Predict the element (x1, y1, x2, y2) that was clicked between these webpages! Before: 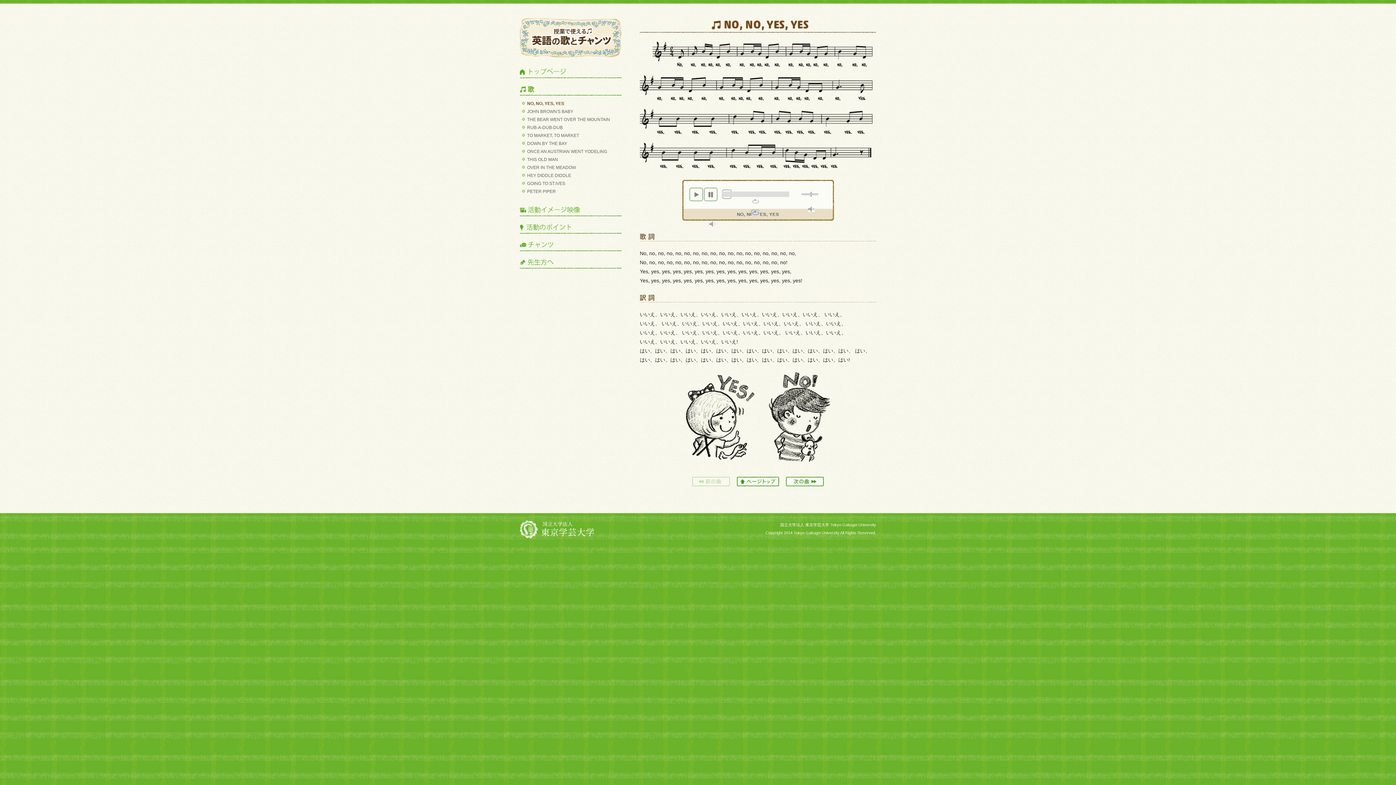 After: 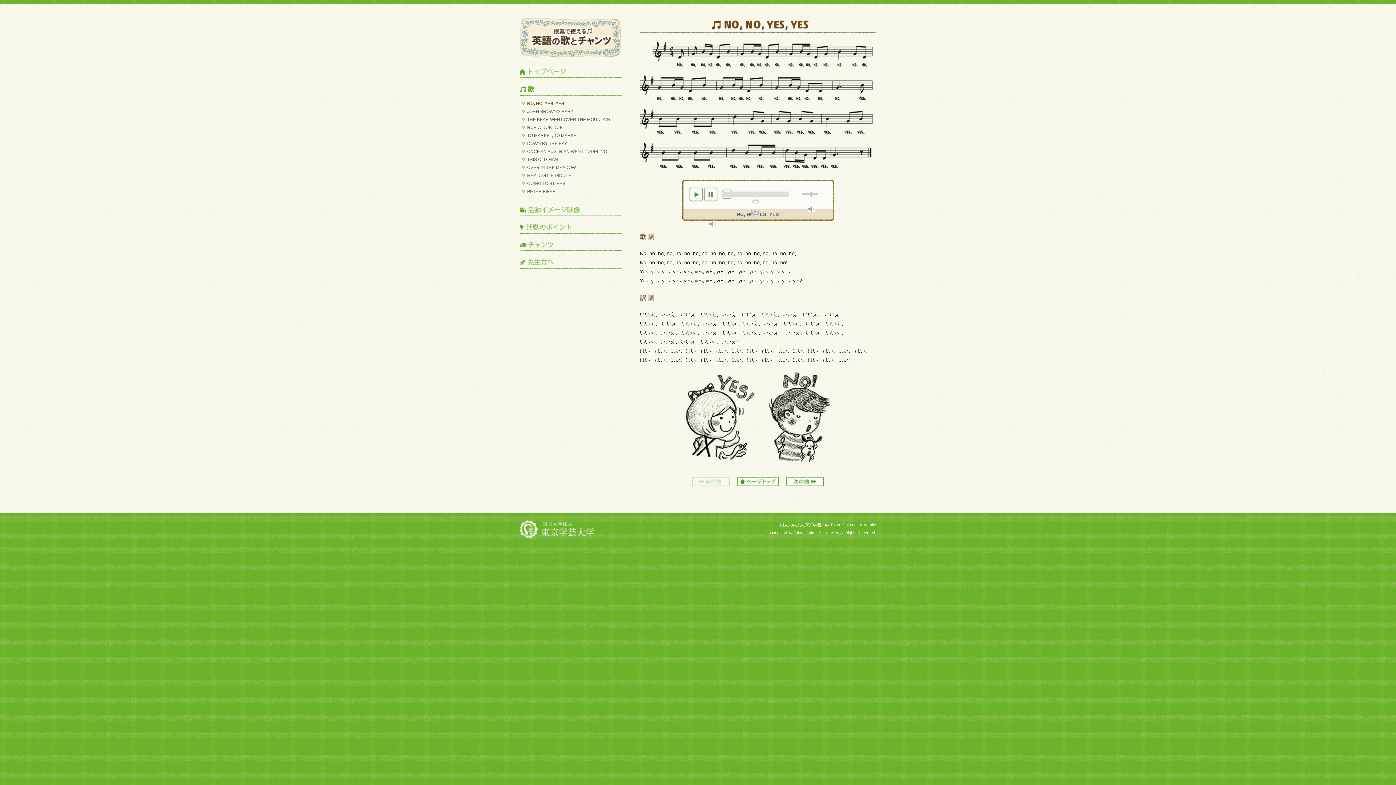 Action: bbox: (689, 187, 703, 201) label: play